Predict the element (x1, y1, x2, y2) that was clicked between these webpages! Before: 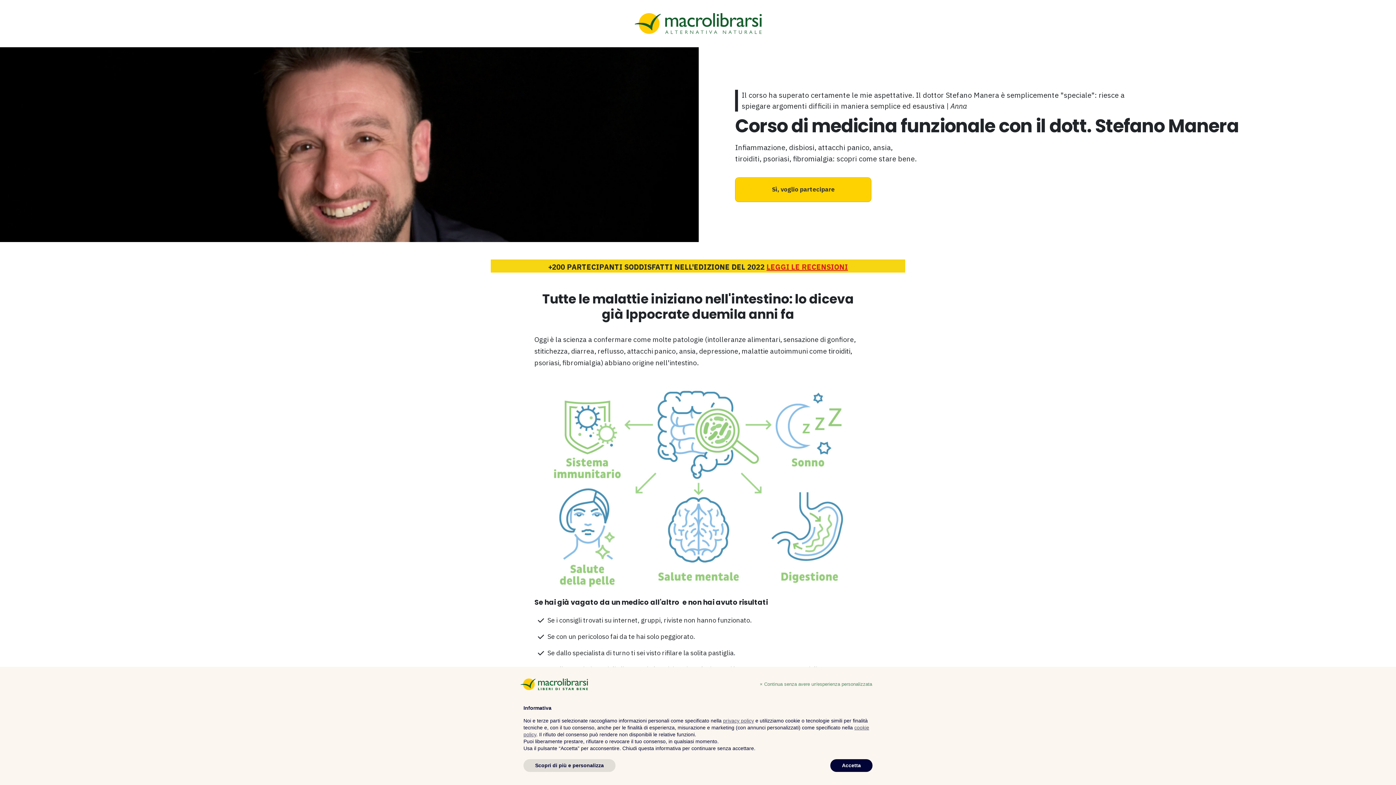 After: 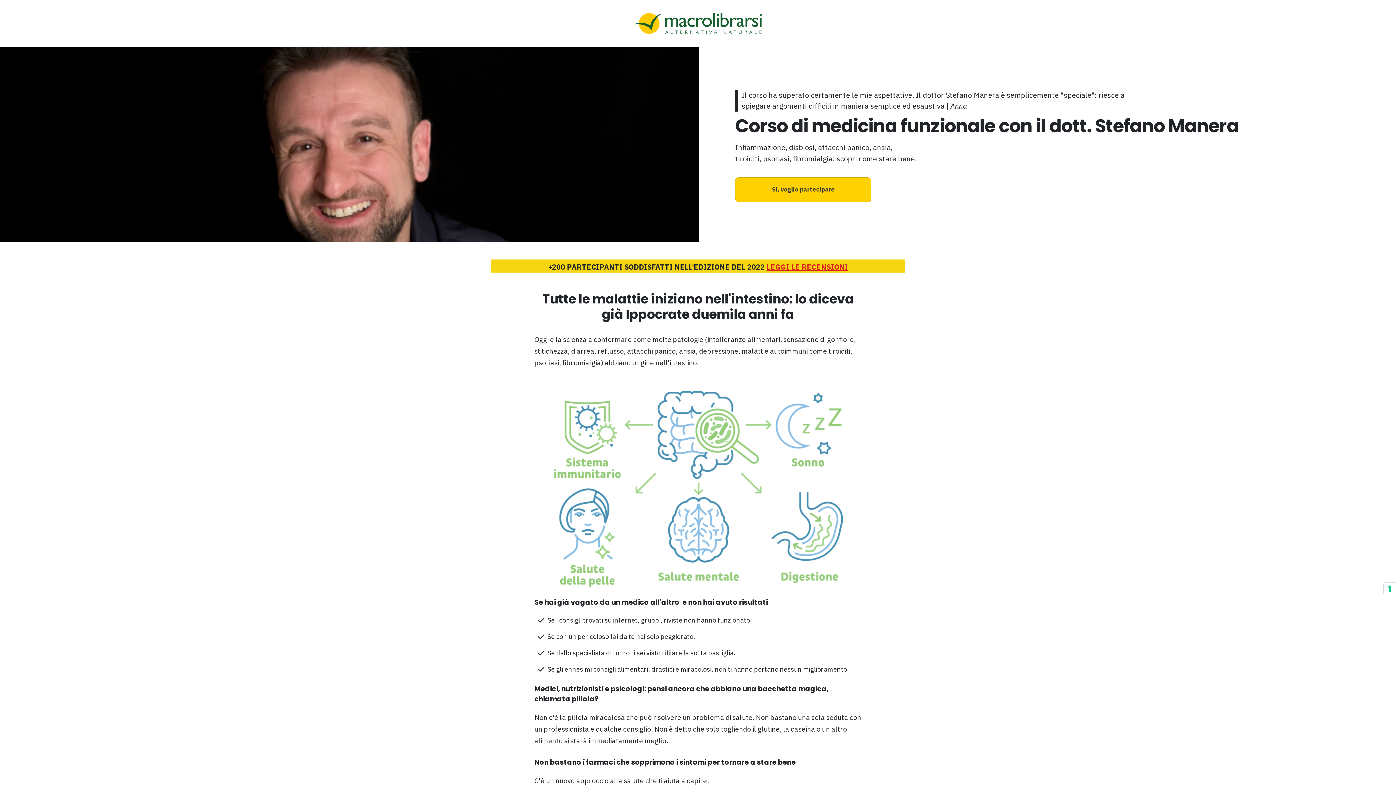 Action: label: × Continua senza avere un'esperienza personalizzata bbox: (757, 678, 874, 690)